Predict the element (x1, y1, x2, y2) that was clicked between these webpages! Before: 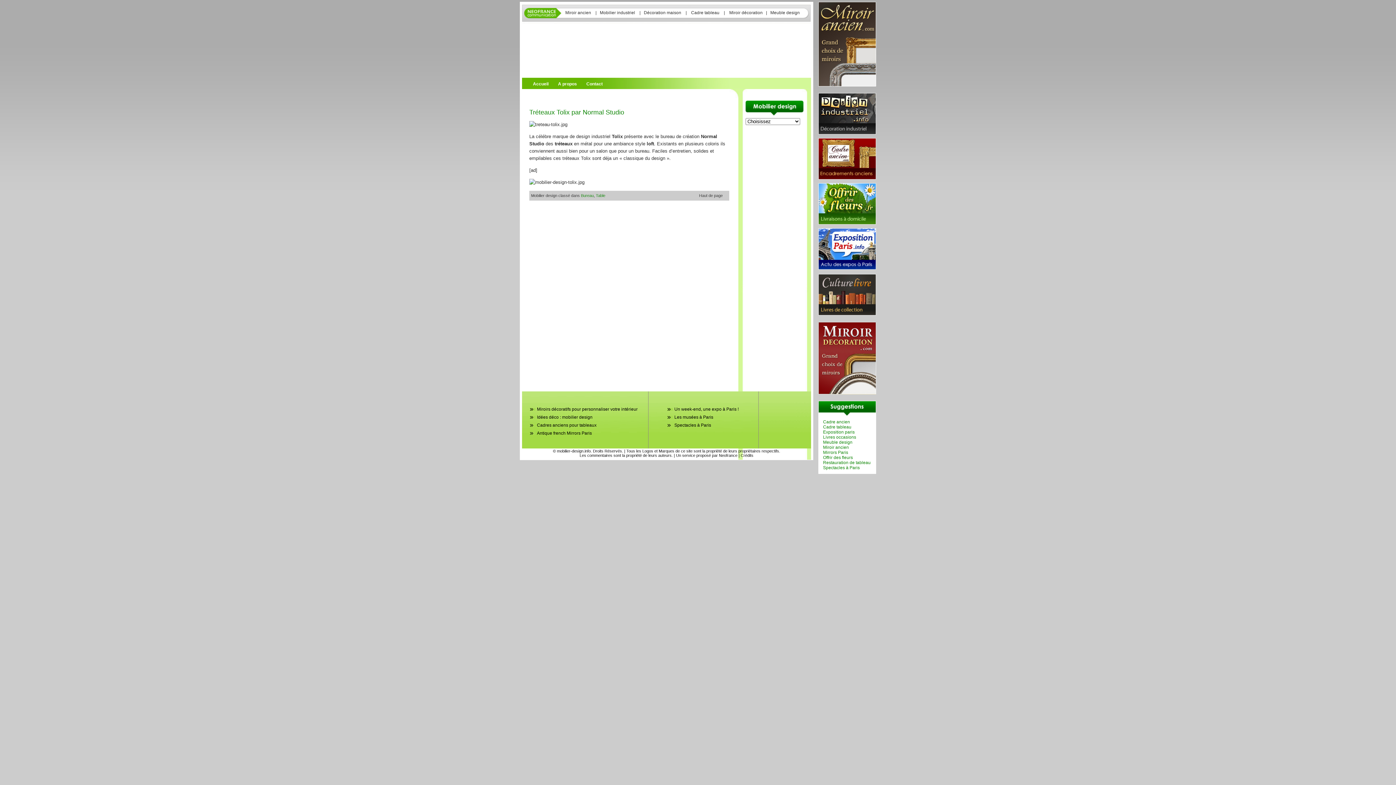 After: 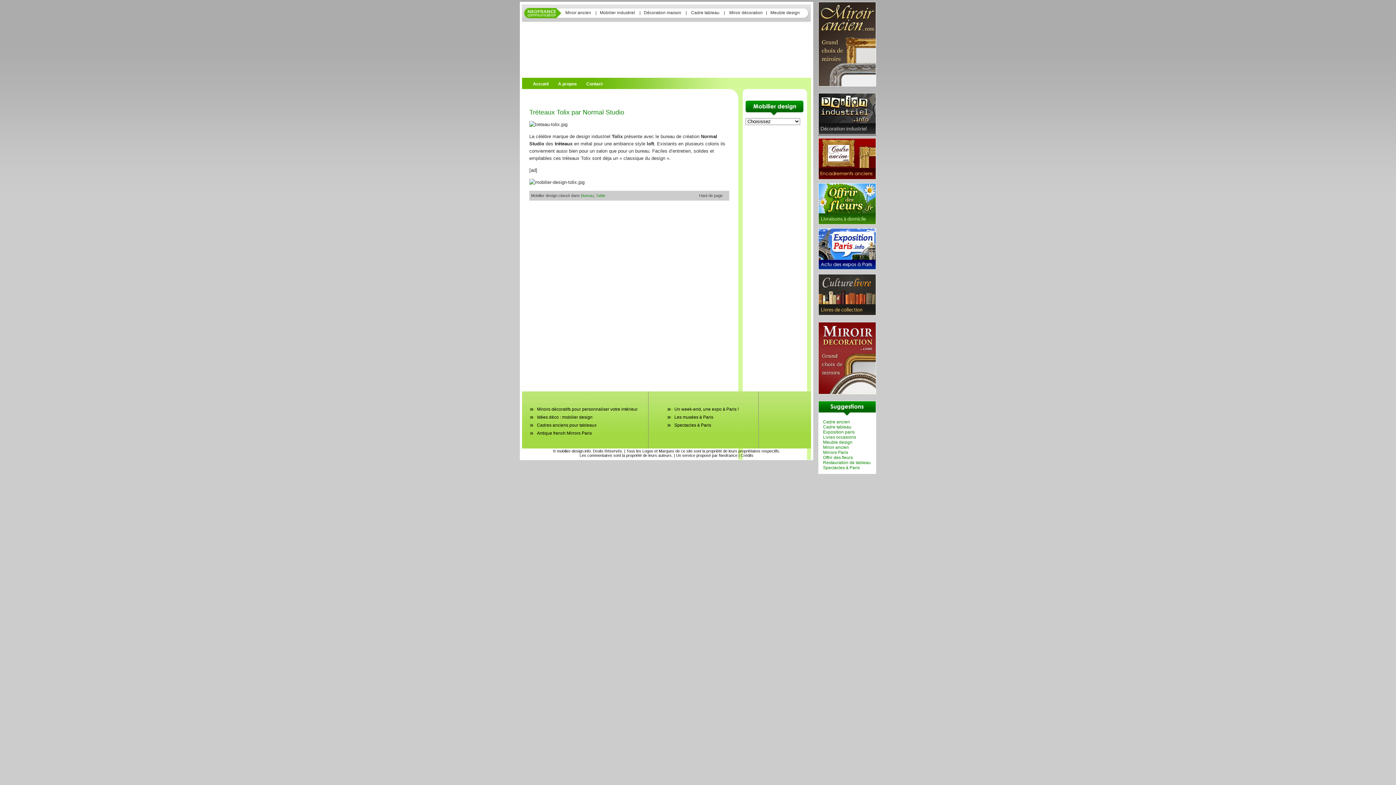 Action: bbox: (818, 129, 876, 135)